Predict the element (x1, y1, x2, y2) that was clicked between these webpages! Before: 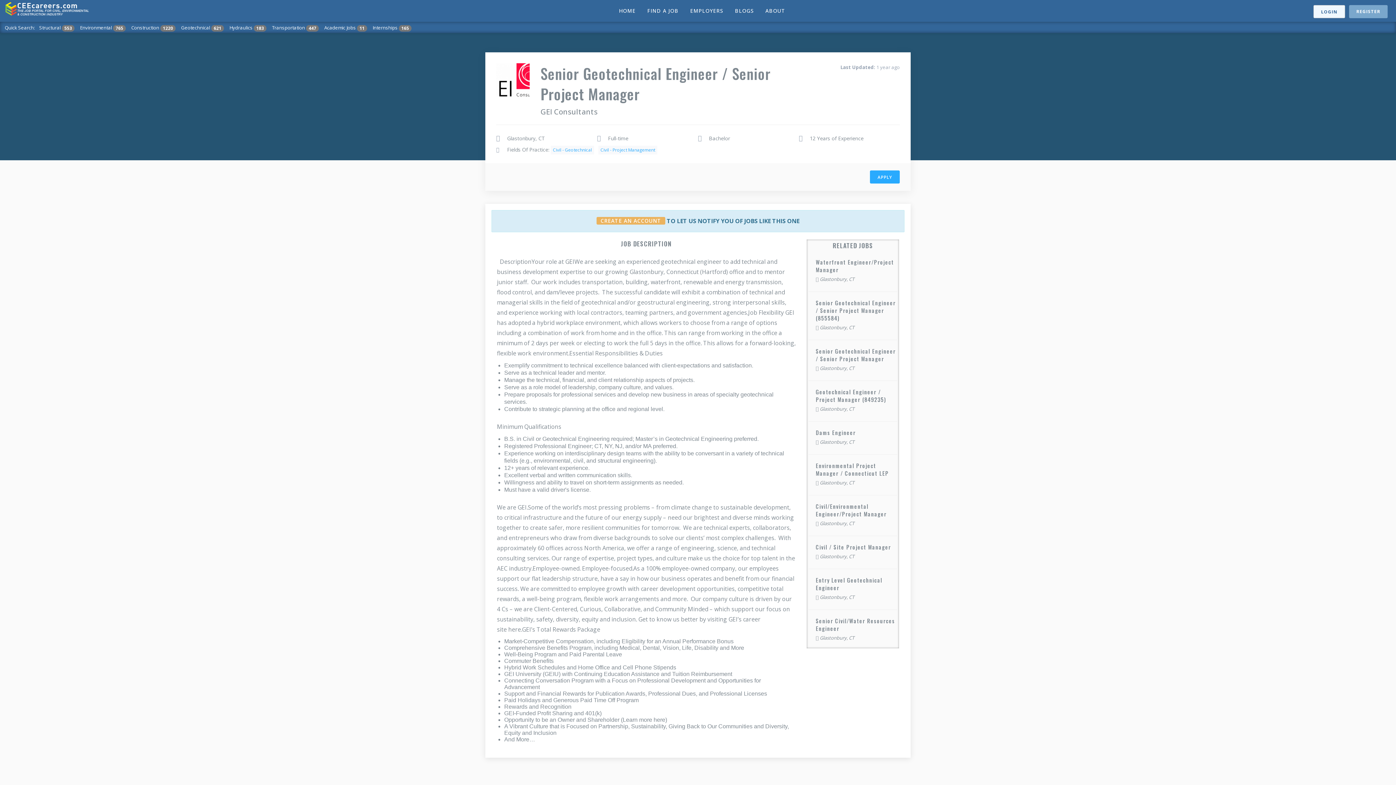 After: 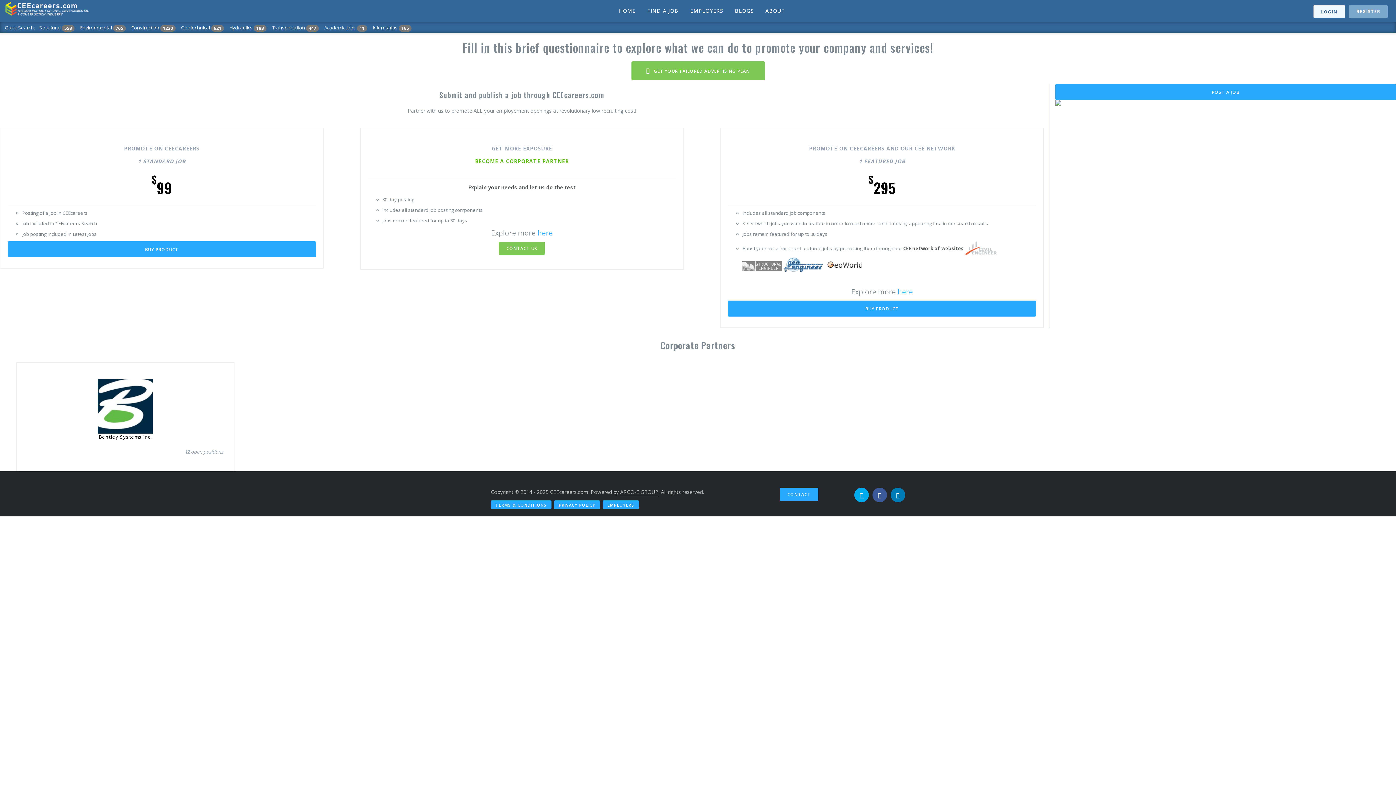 Action: label: EMPLOYERS bbox: (686, 0, 727, 21)